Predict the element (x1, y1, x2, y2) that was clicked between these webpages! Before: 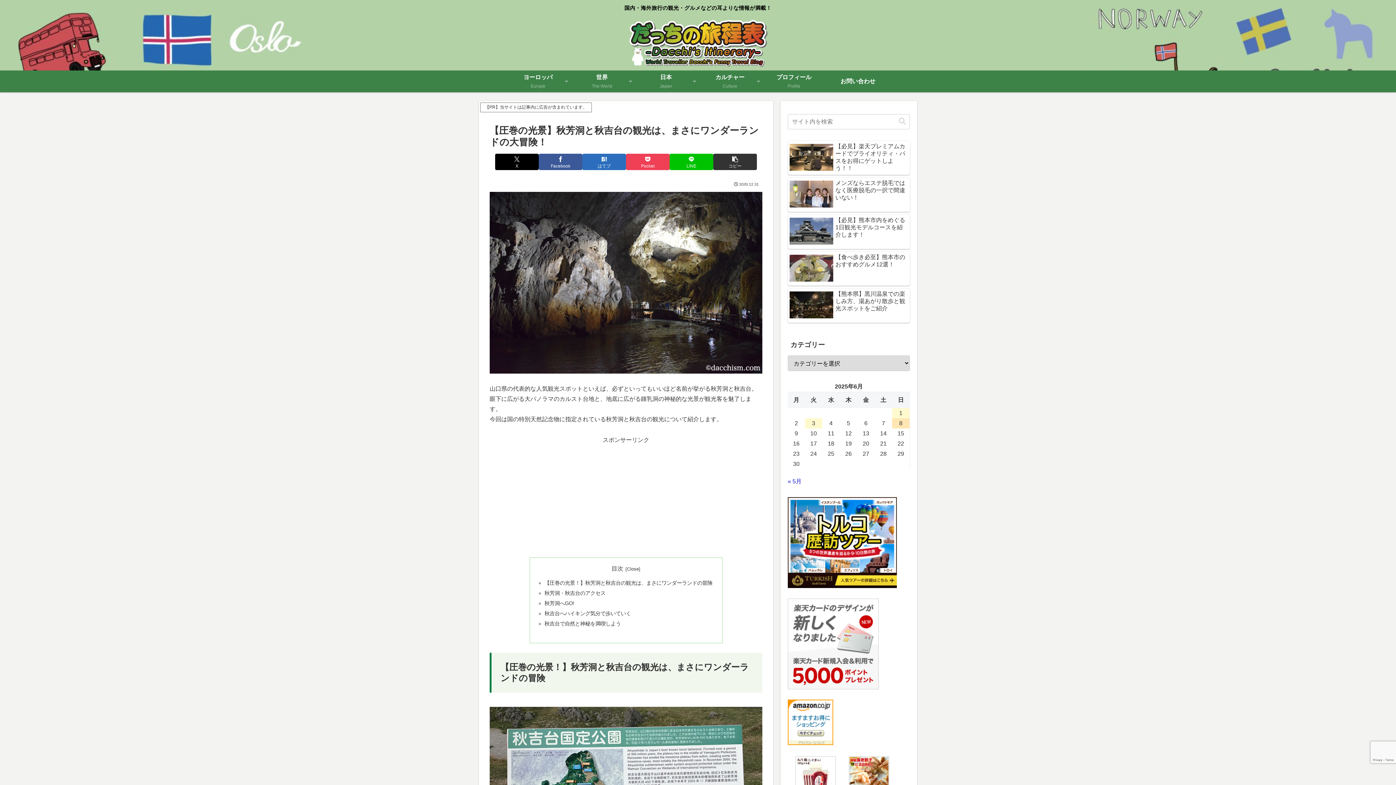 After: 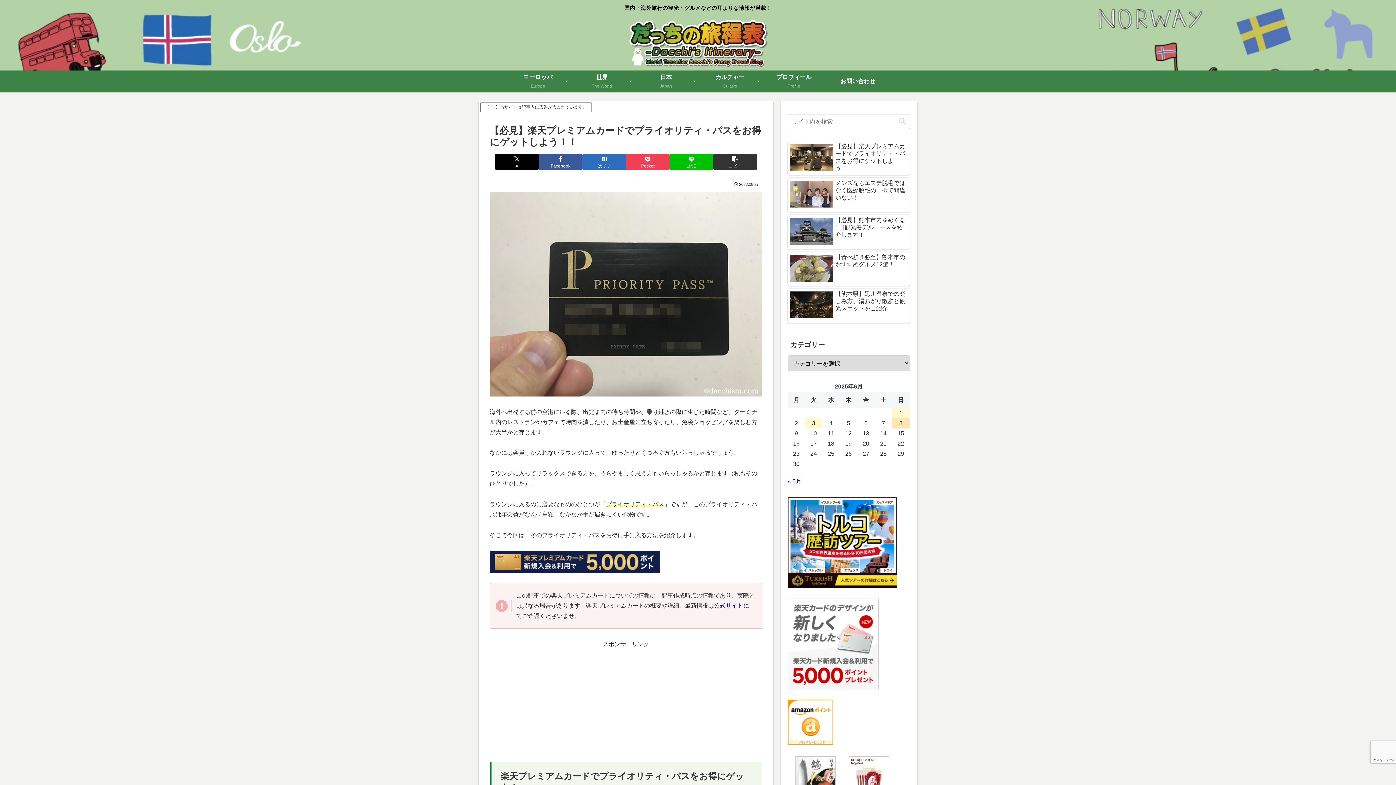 Action: bbox: (788, 140, 910, 174) label: 【必見】楽天プレミアムカードでプライオリティ・パスをお得にゲットしよう！！